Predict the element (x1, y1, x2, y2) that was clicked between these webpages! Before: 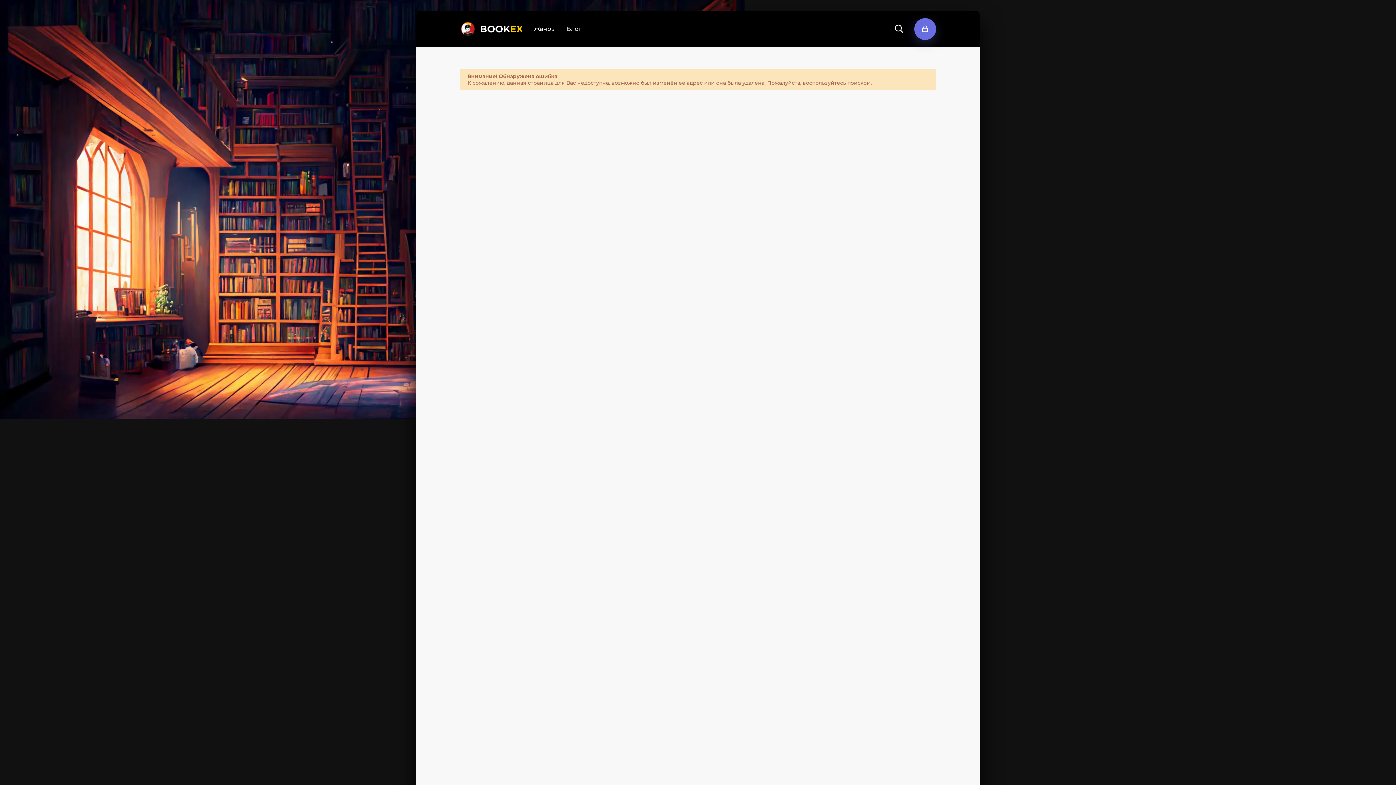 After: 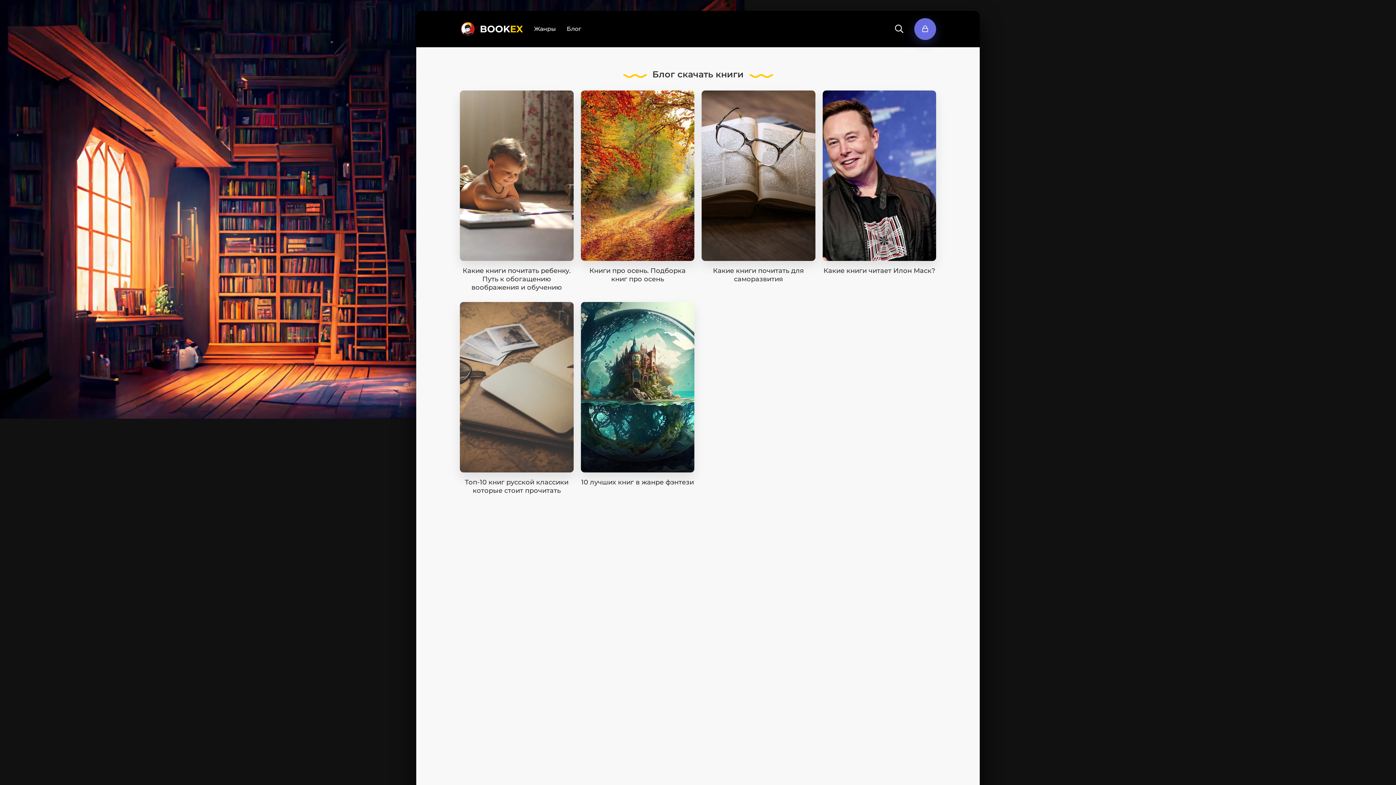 Action: bbox: (566, 18, 581, 40) label: Блог